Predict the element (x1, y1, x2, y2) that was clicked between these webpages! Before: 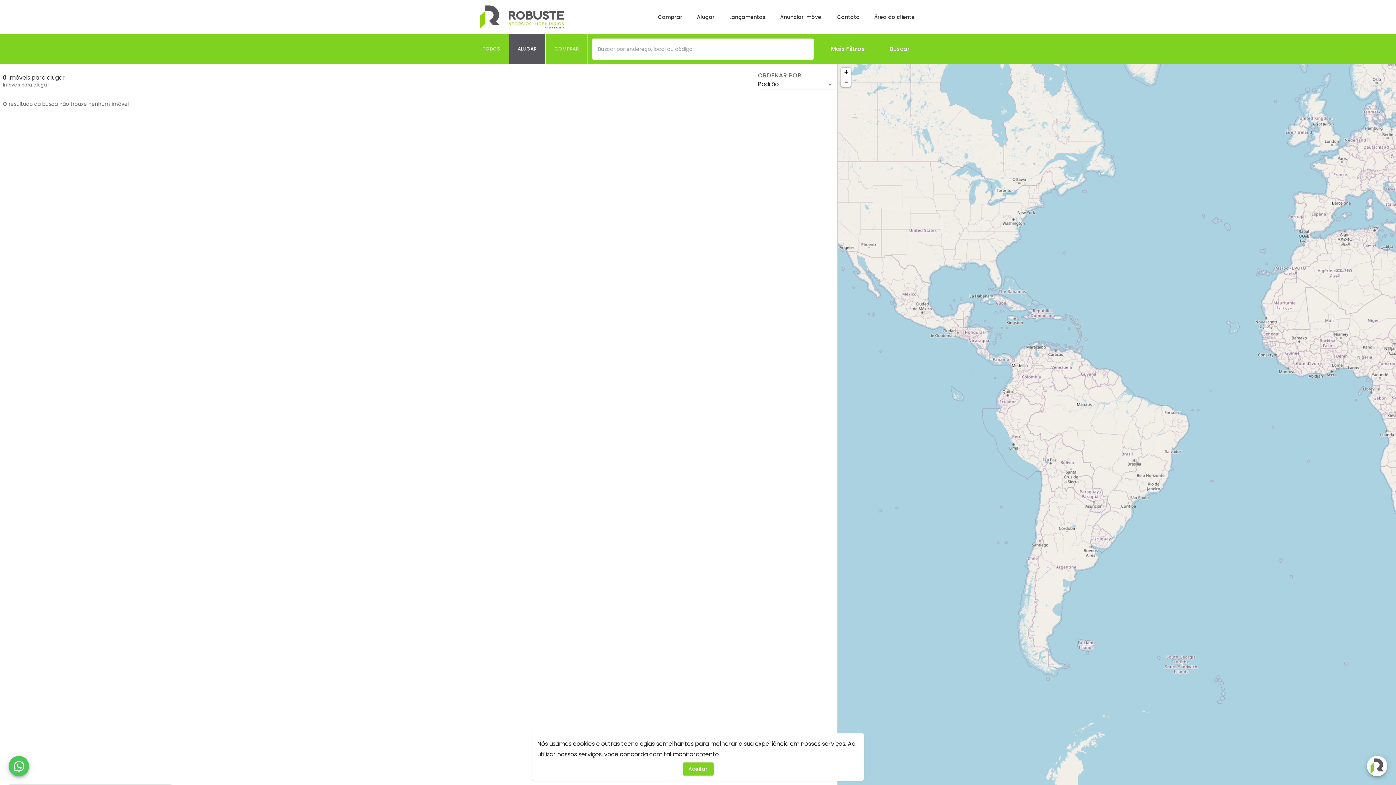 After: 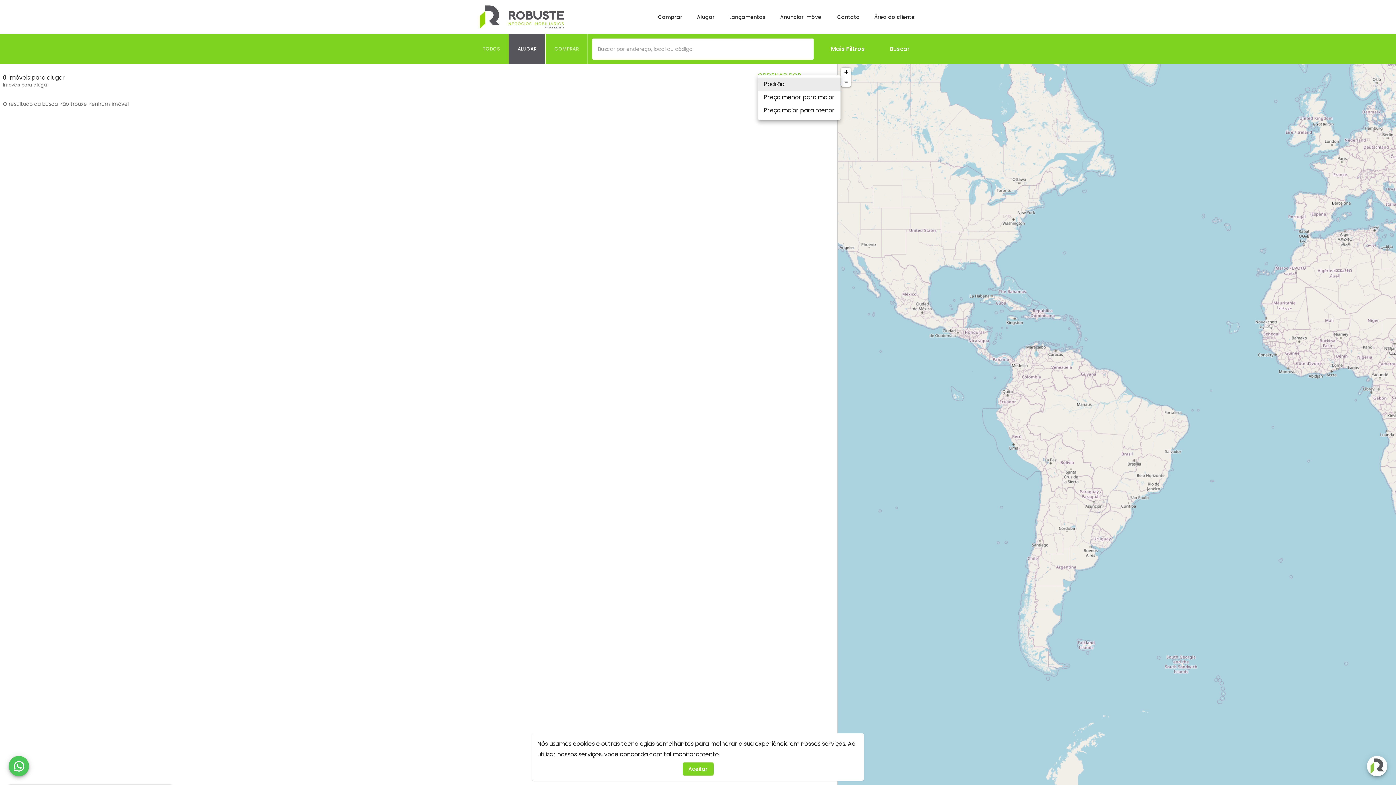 Action: label: Padrão bbox: (758, 78, 834, 90)